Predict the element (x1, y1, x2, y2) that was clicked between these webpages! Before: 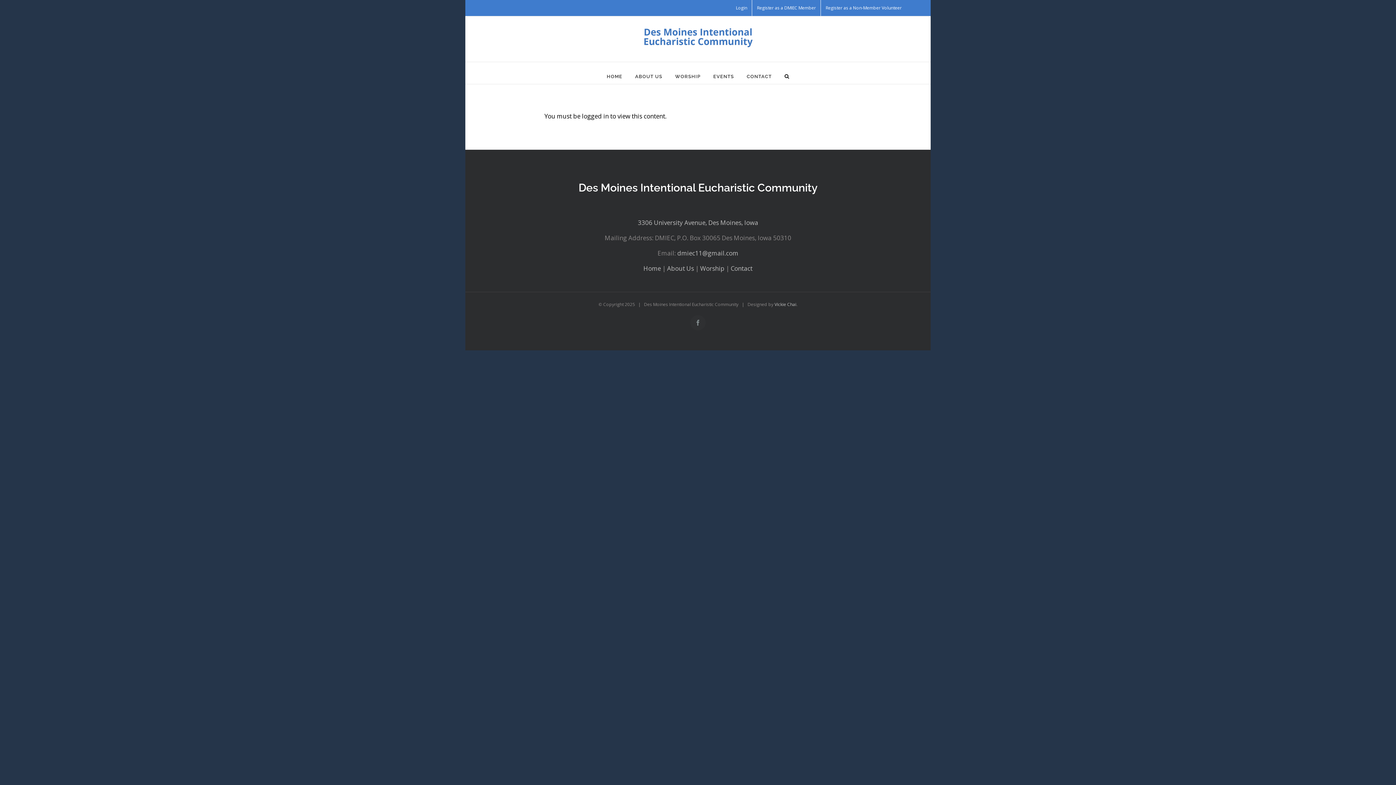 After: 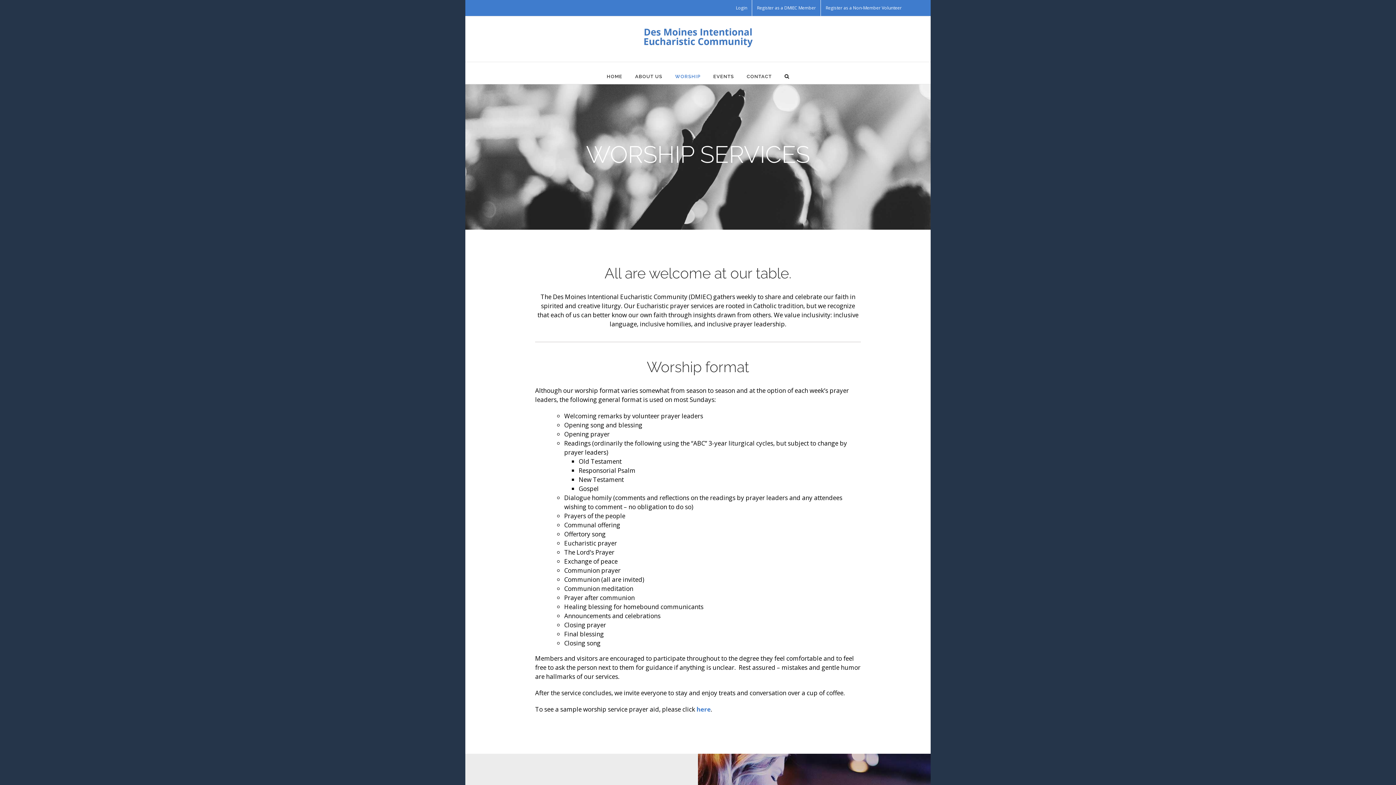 Action: bbox: (675, 69, 700, 83) label: WORSHIP